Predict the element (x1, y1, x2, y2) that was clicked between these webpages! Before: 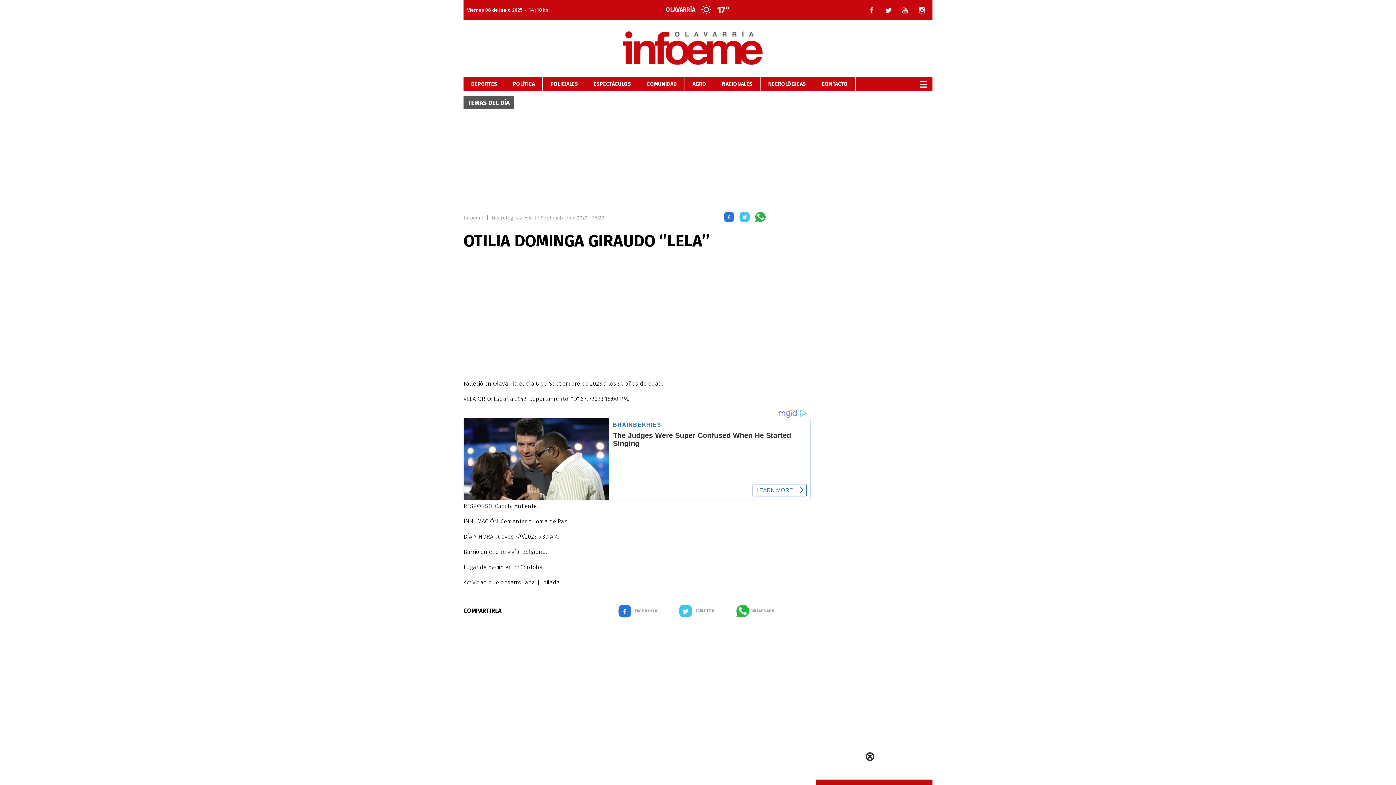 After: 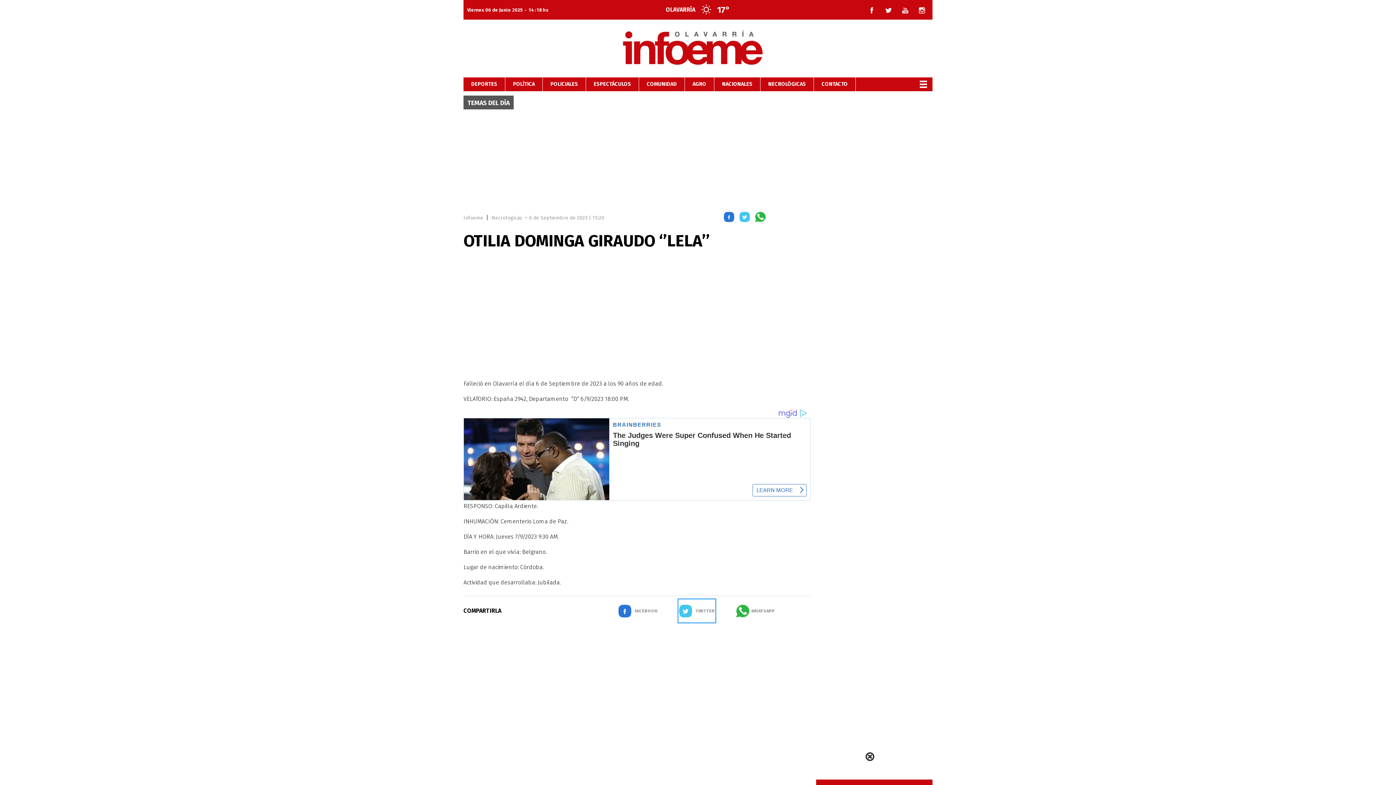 Action: label: Share by twitter bbox: (679, 600, 714, 622)